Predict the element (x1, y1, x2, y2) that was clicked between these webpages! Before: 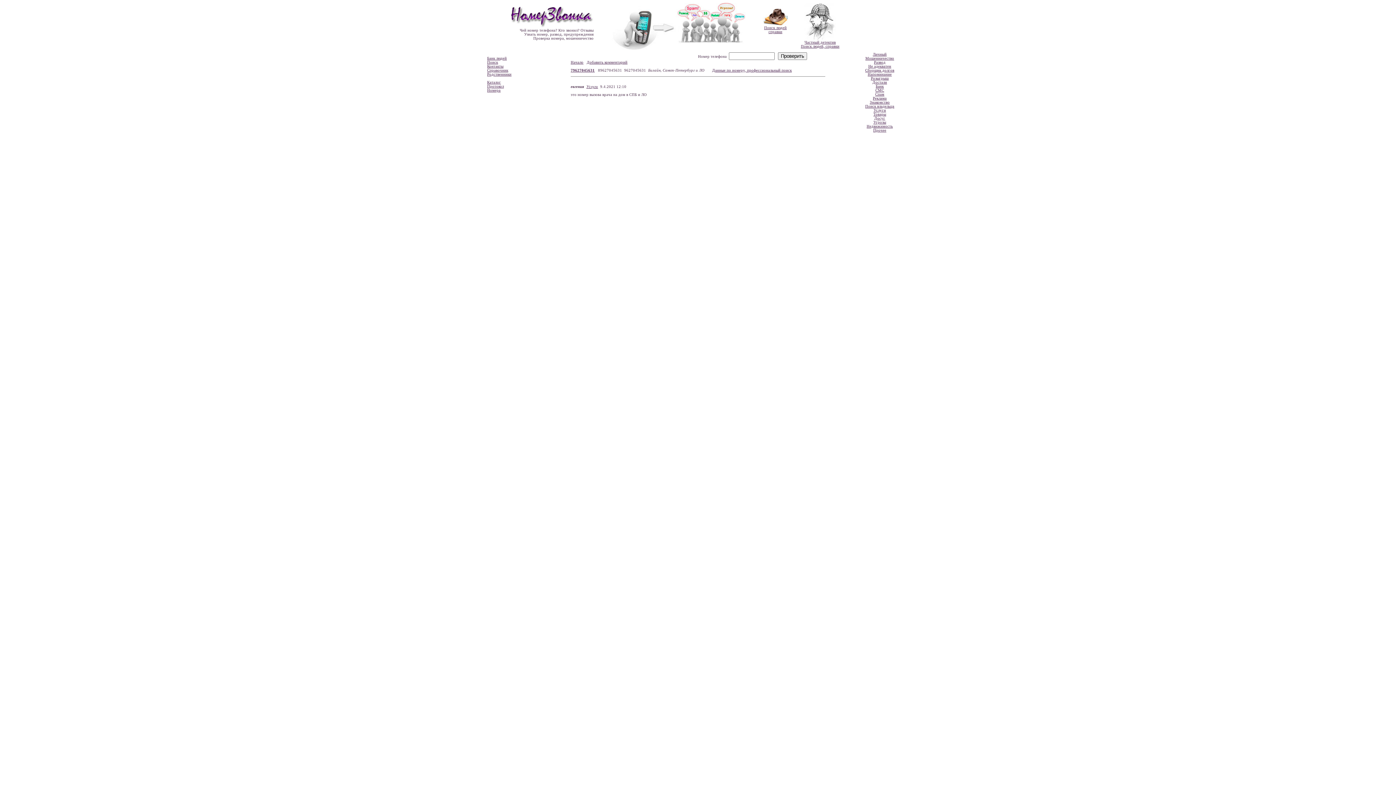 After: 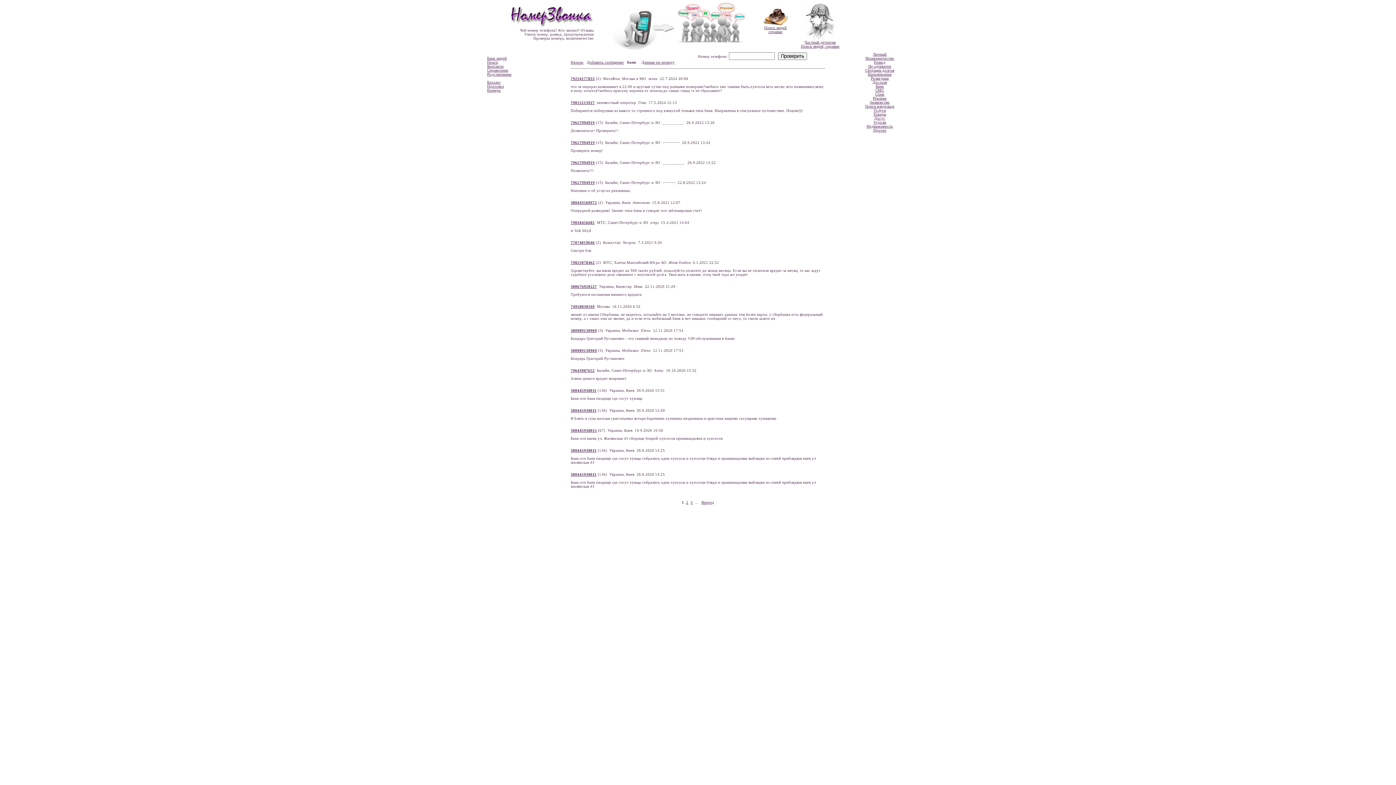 Action: label: Банк bbox: (876, 84, 884, 88)